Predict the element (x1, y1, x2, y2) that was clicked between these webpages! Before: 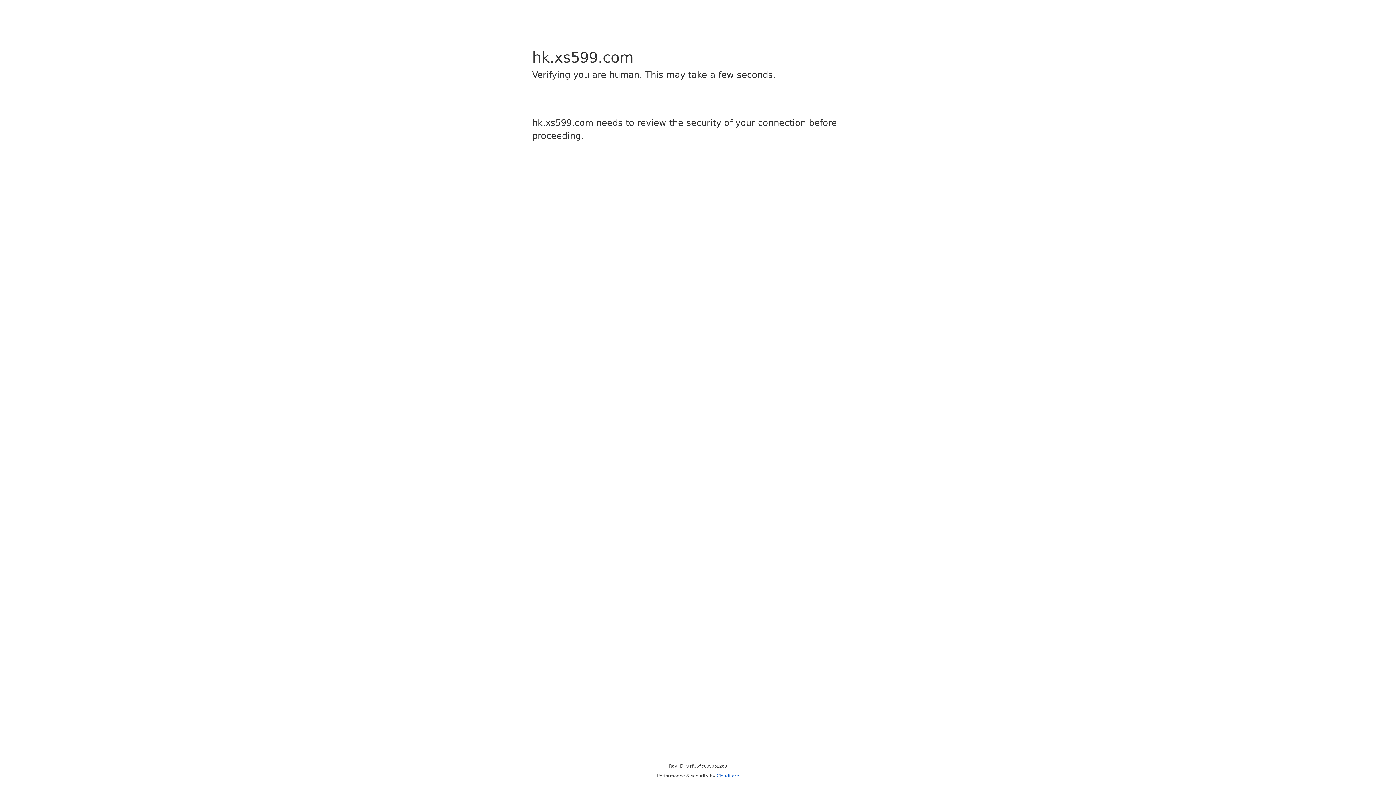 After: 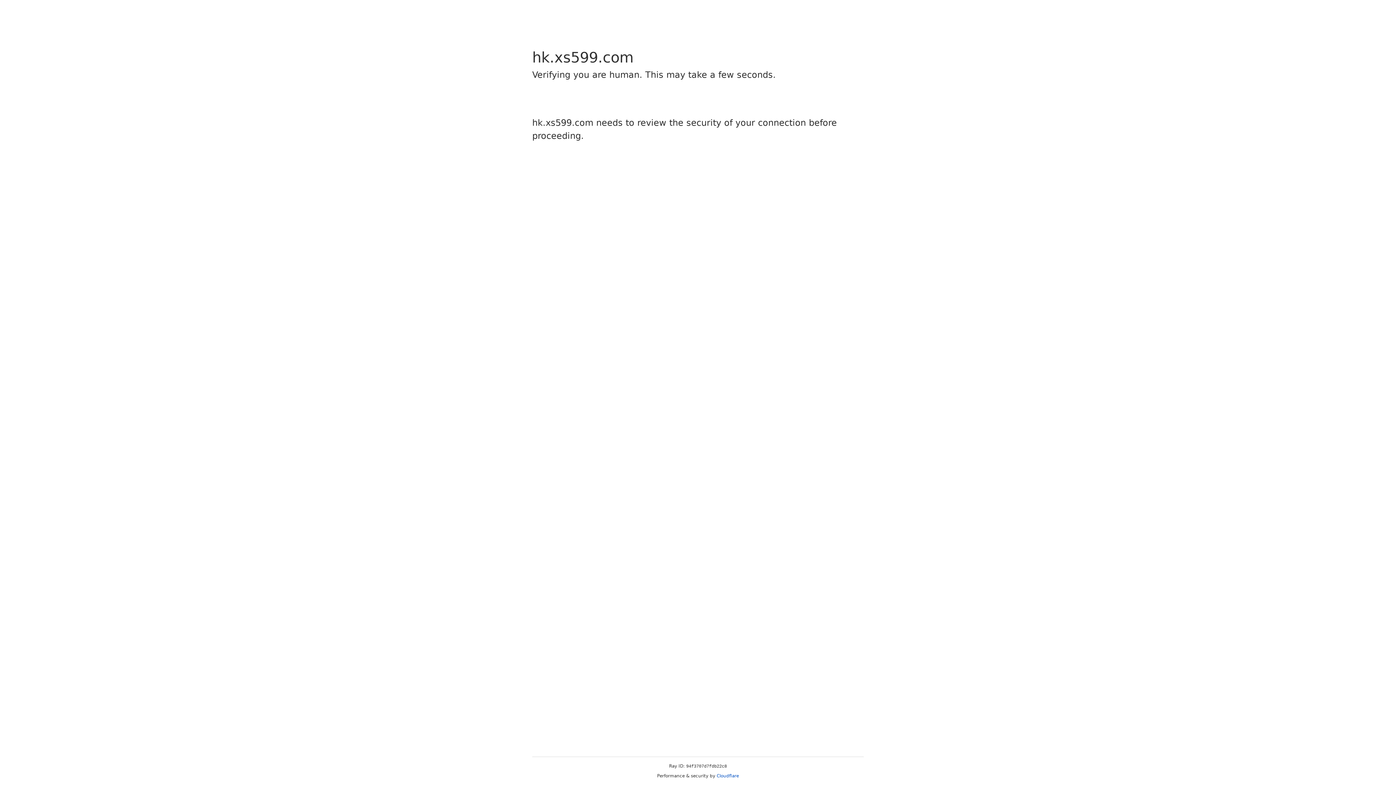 Action: label: Cloudflare bbox: (716, 773, 739, 778)